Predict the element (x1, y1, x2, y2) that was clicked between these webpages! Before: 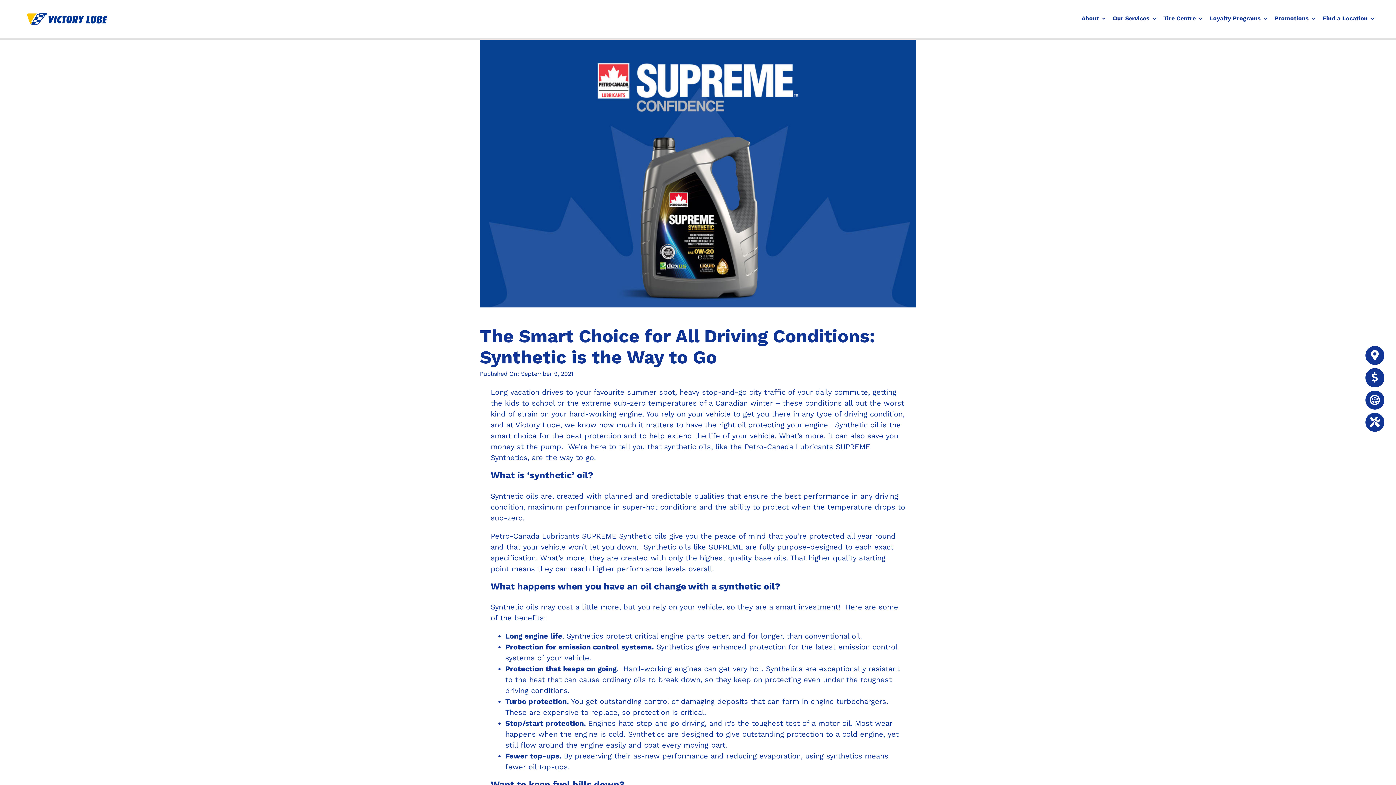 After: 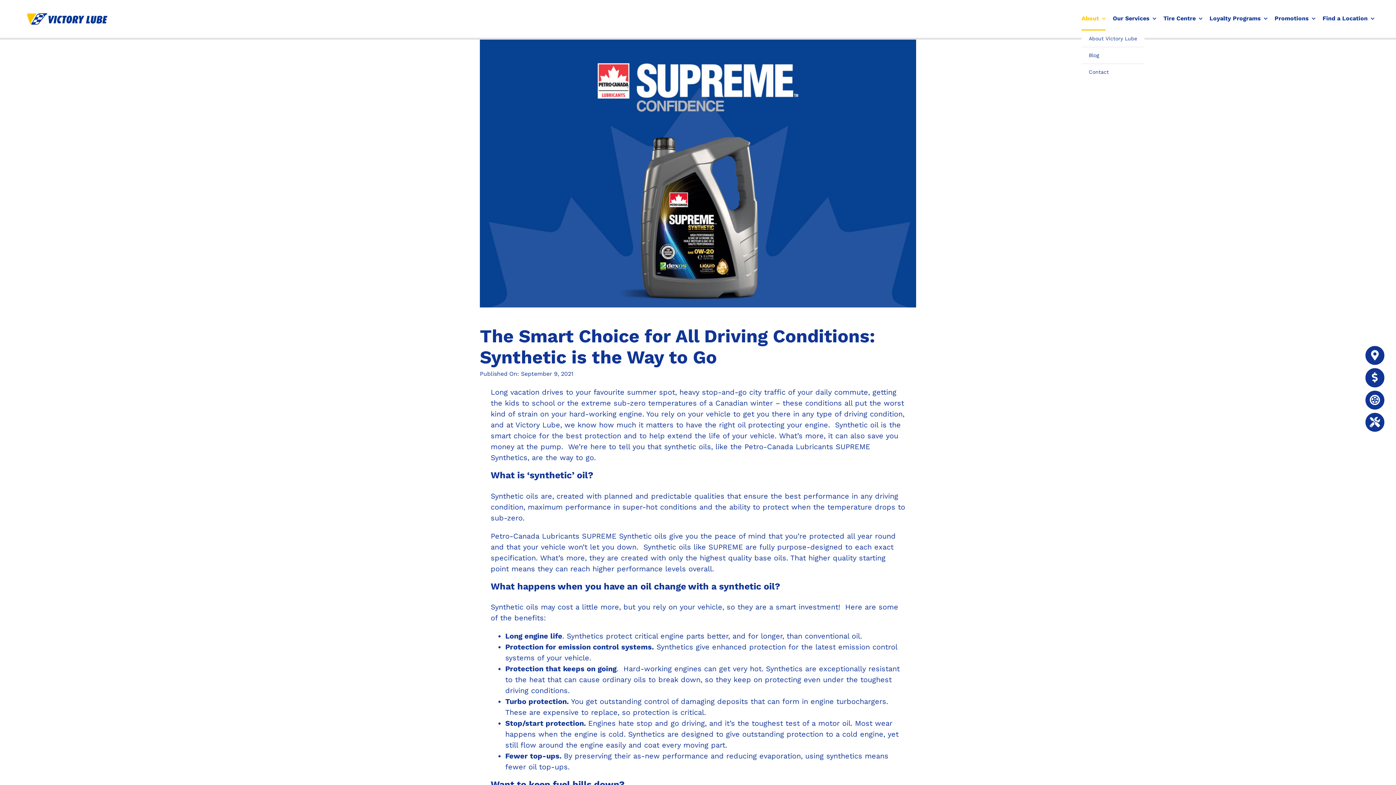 Action: bbox: (1081, 7, 1105, 30) label: About